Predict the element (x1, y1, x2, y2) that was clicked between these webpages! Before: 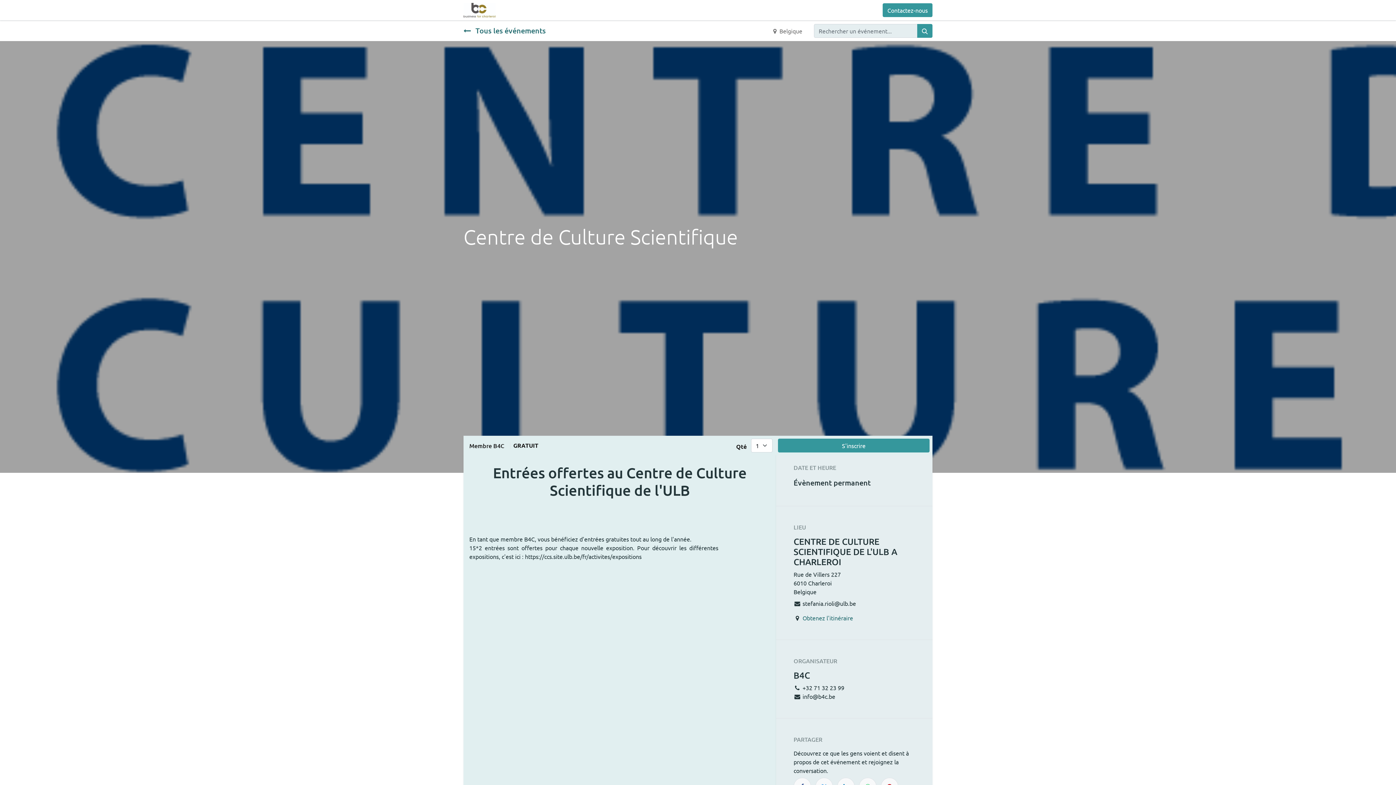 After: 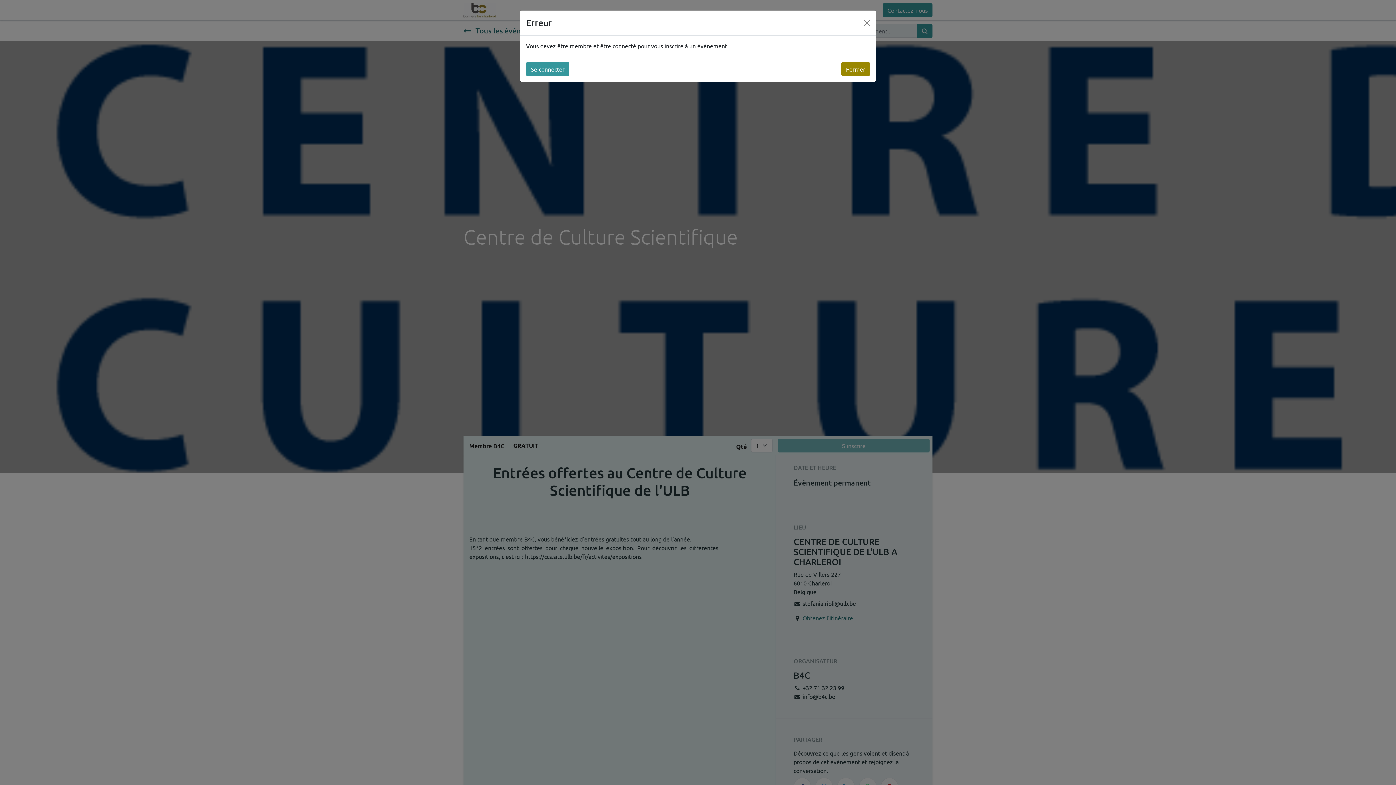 Action: bbox: (778, 438, 929, 452) label: S'inscrire